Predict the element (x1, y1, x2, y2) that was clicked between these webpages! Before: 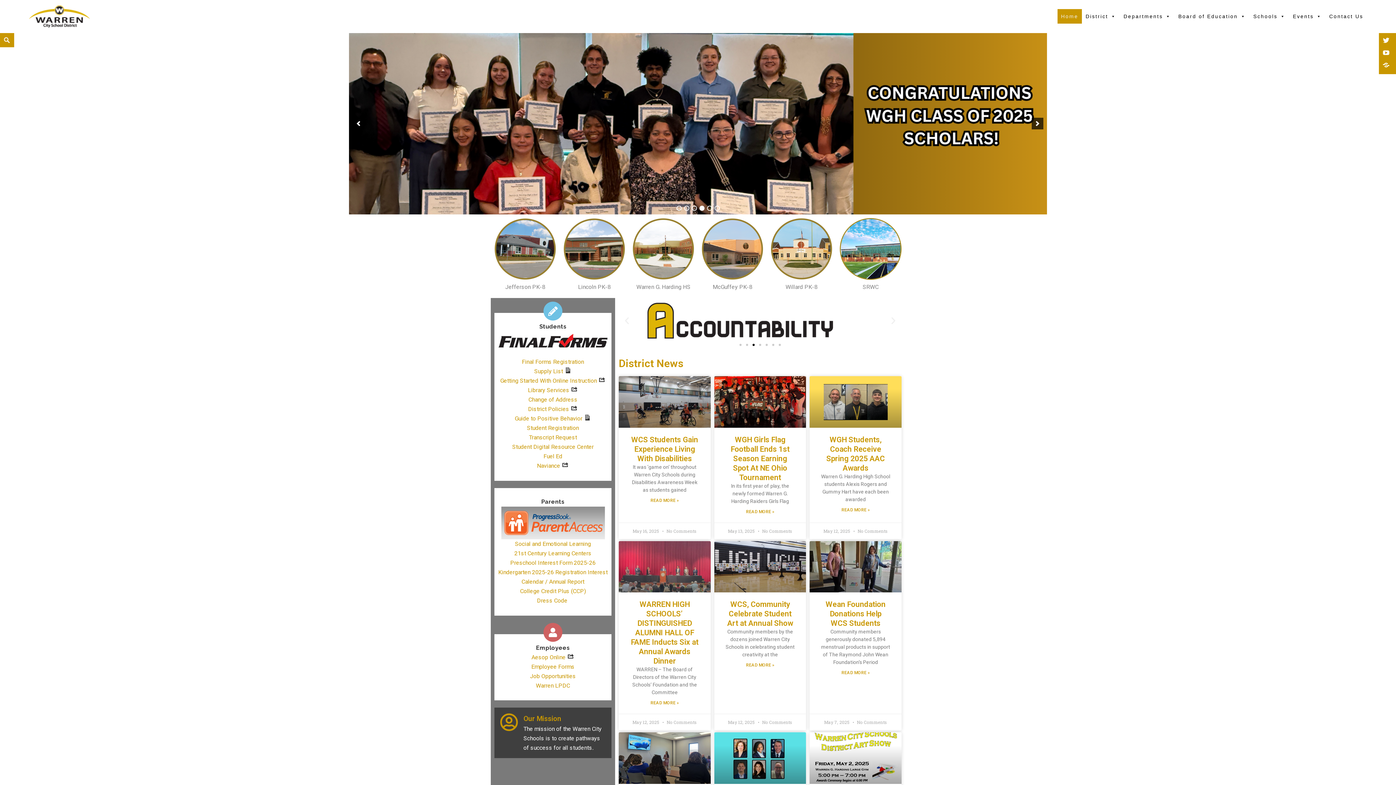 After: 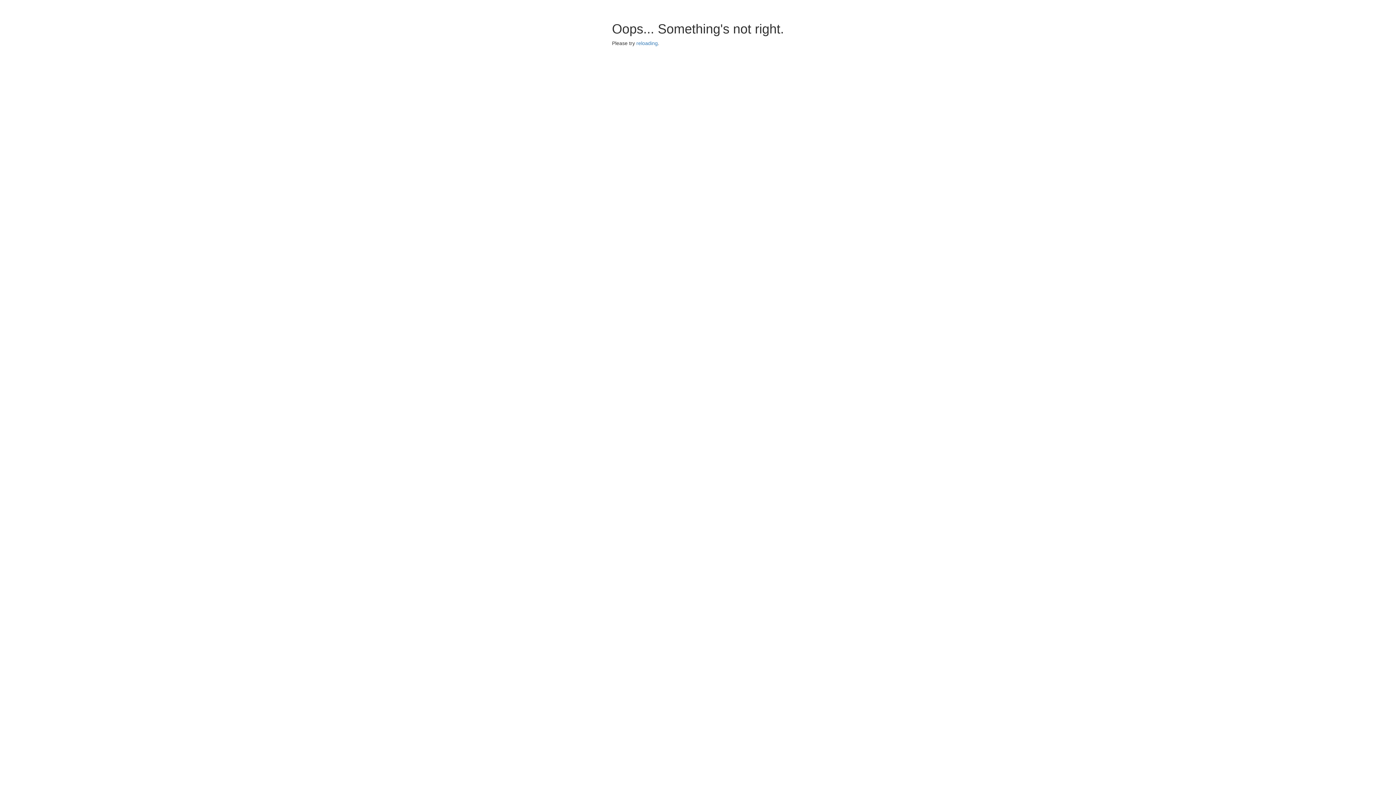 Action: label: Fuel Ed bbox: (543, 452, 562, 459)